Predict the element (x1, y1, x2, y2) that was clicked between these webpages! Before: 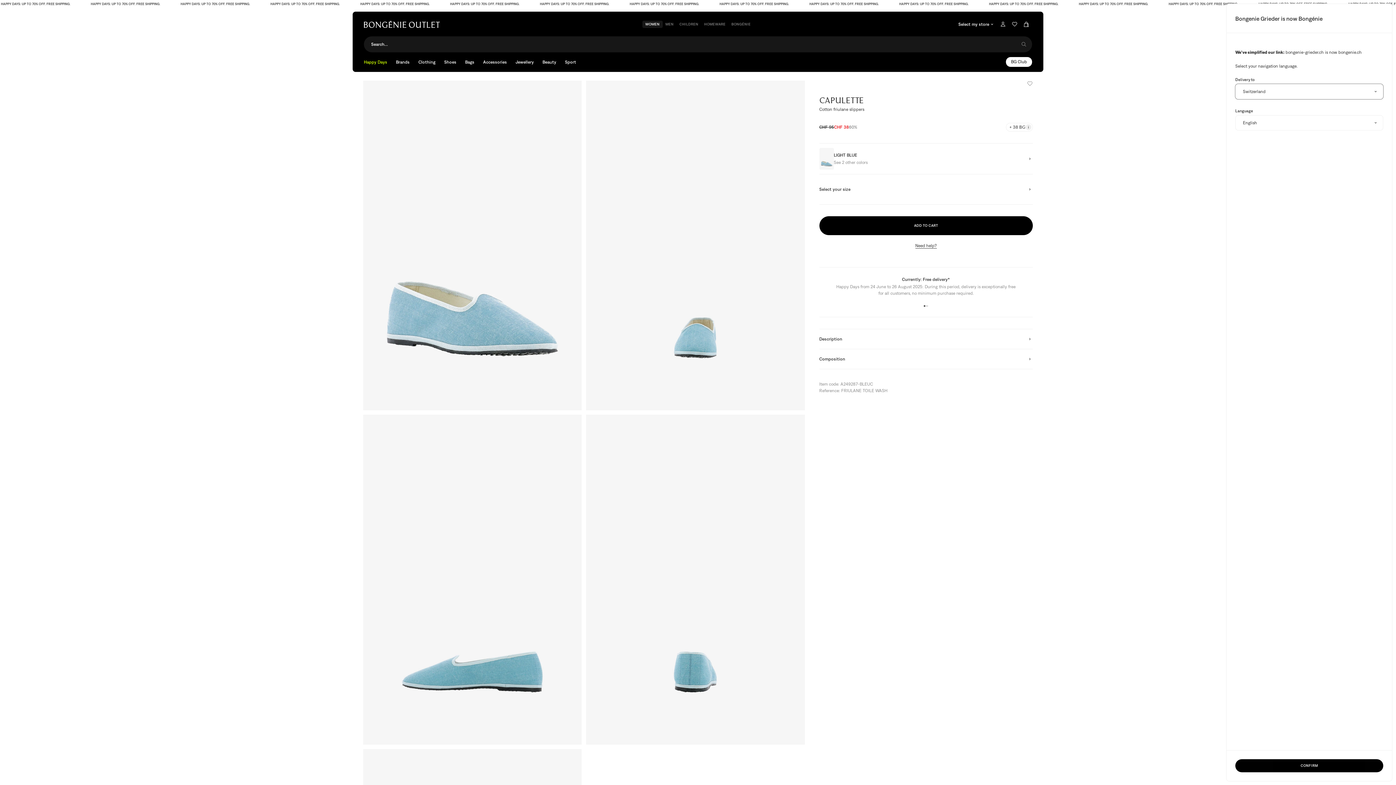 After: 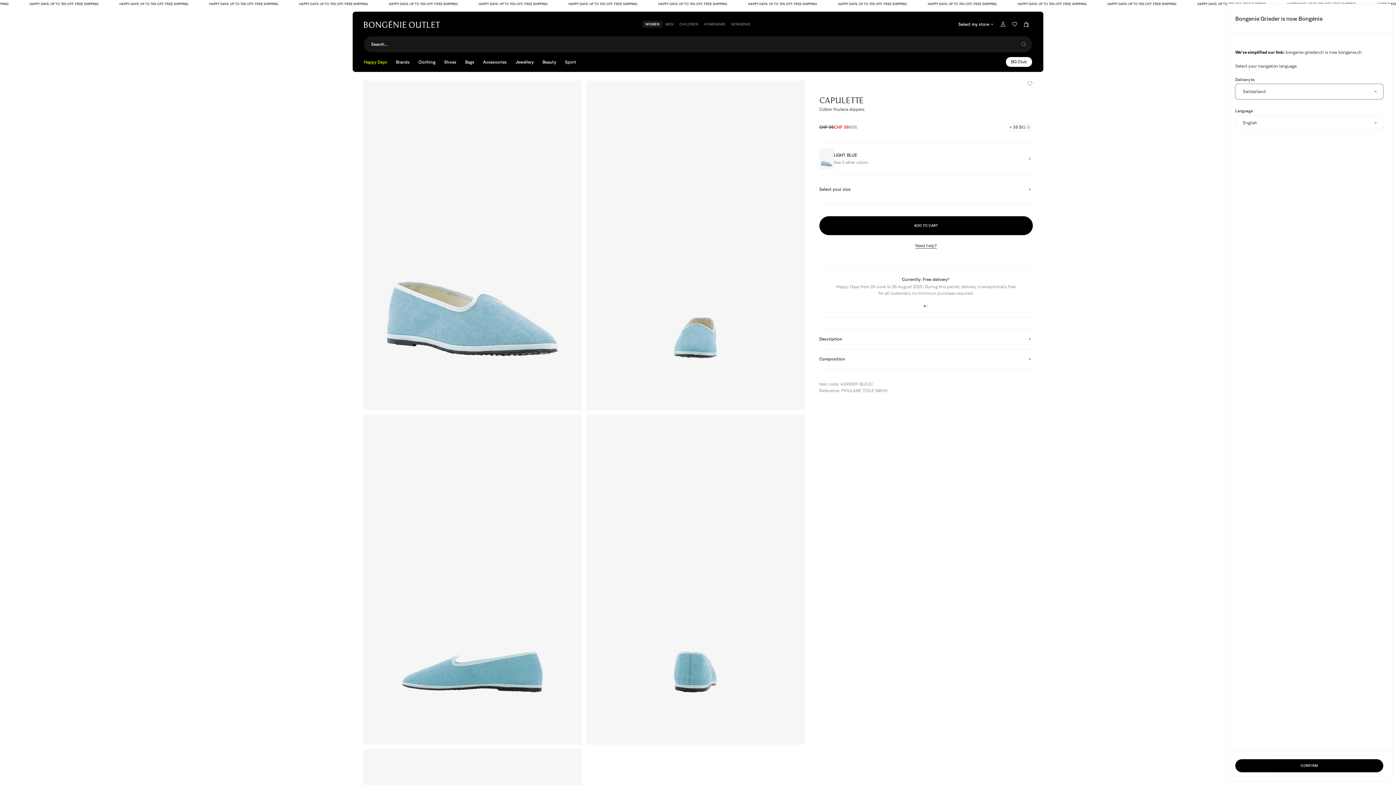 Action: label: Search... bbox: (364, 36, 1032, 52)